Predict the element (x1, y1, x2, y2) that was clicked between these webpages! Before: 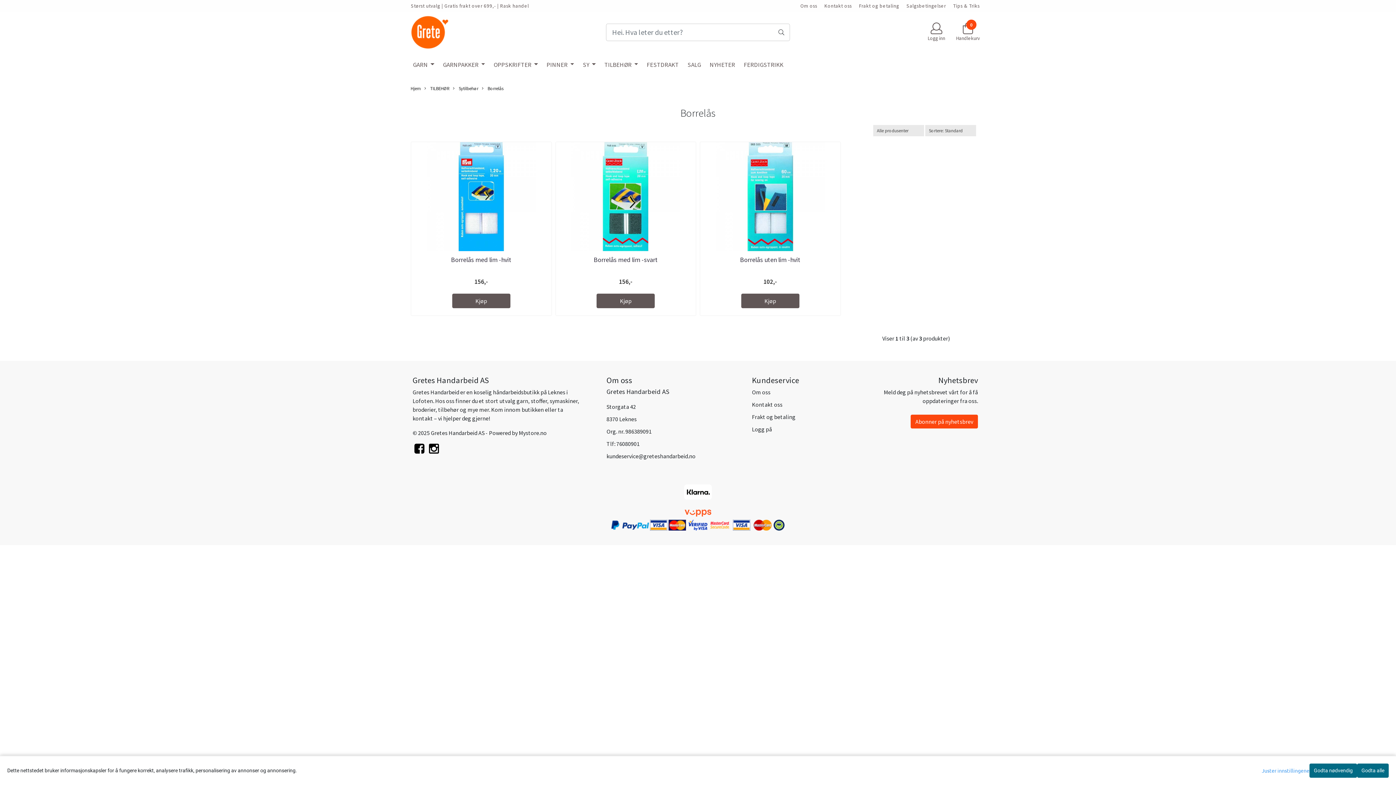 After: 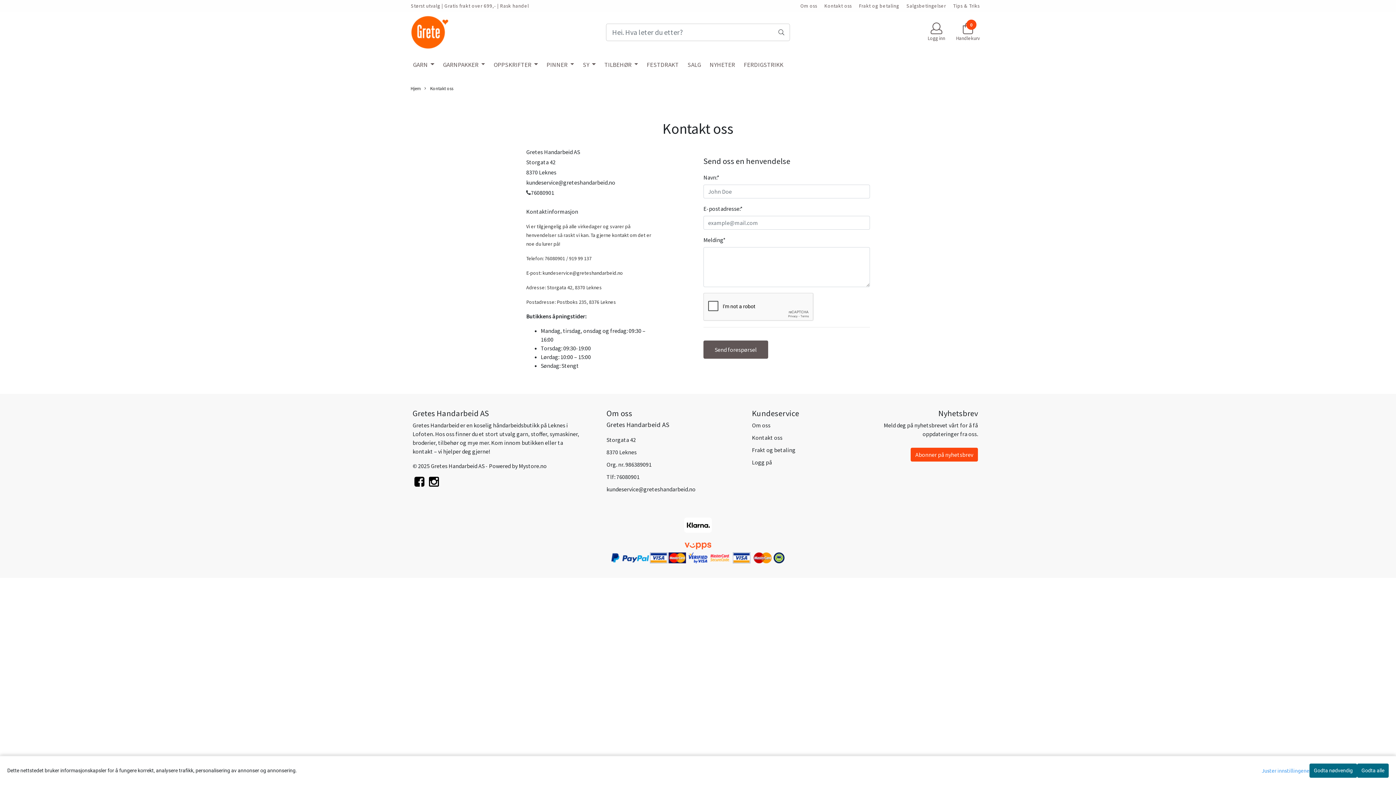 Action: label: Kontakt oss bbox: (824, 2, 852, 9)